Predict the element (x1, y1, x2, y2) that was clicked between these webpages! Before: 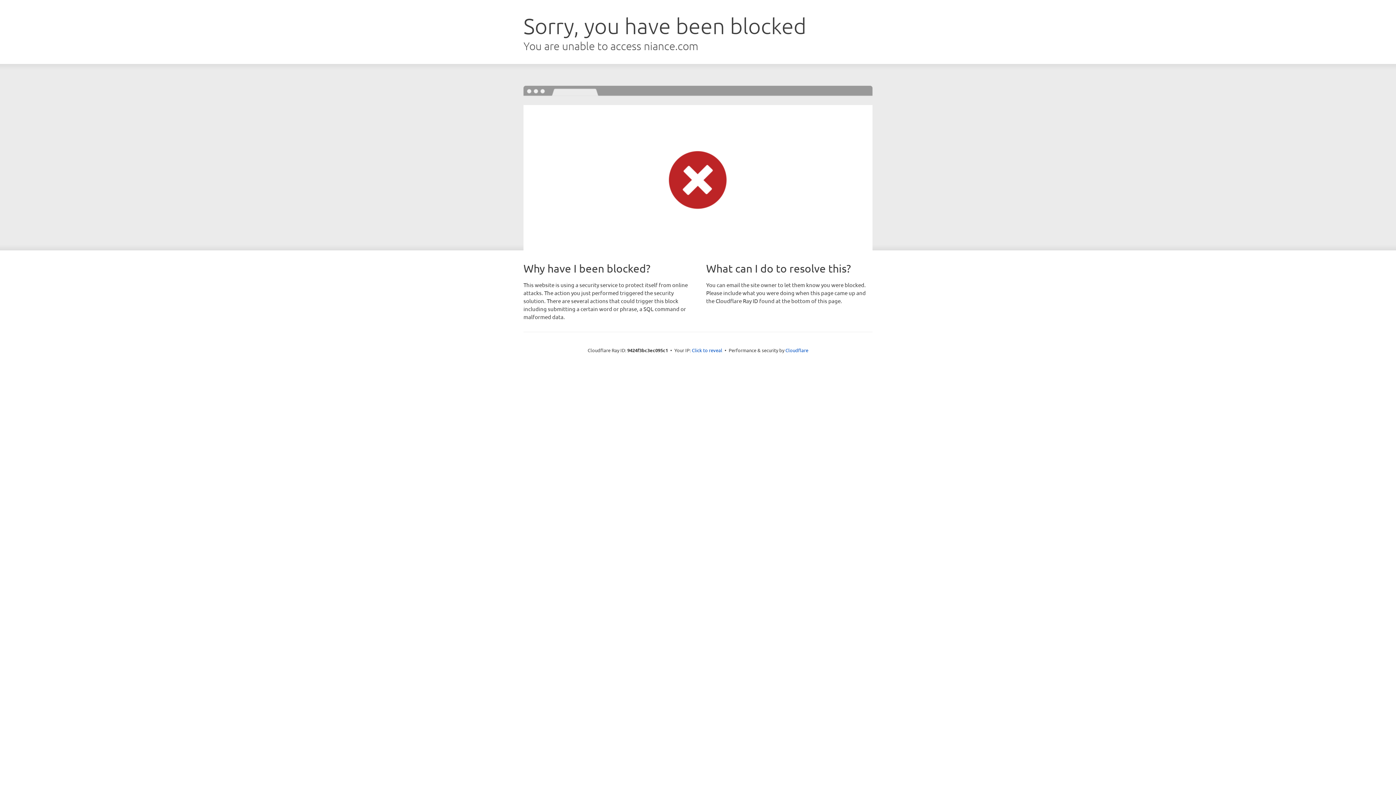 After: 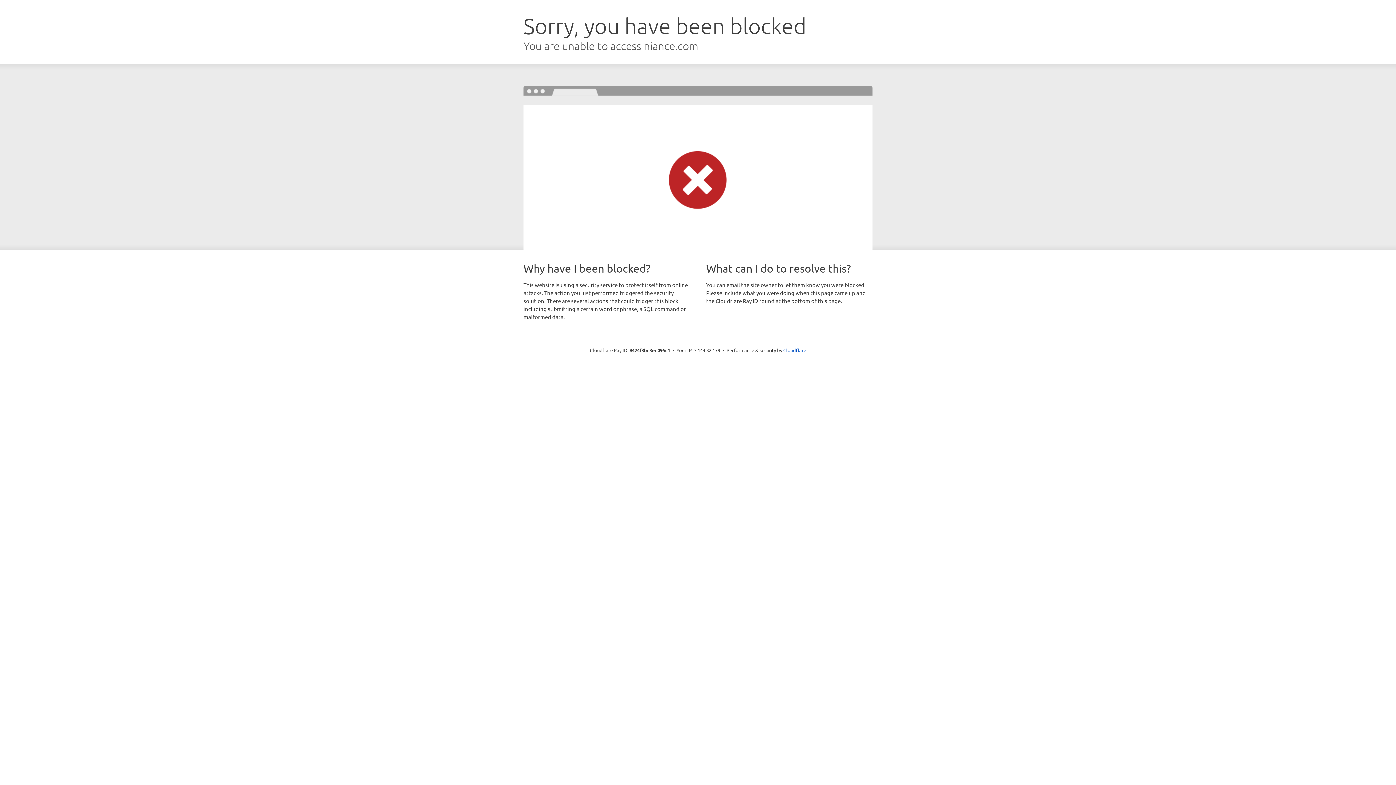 Action: label: Click to reveal bbox: (692, 346, 722, 353)